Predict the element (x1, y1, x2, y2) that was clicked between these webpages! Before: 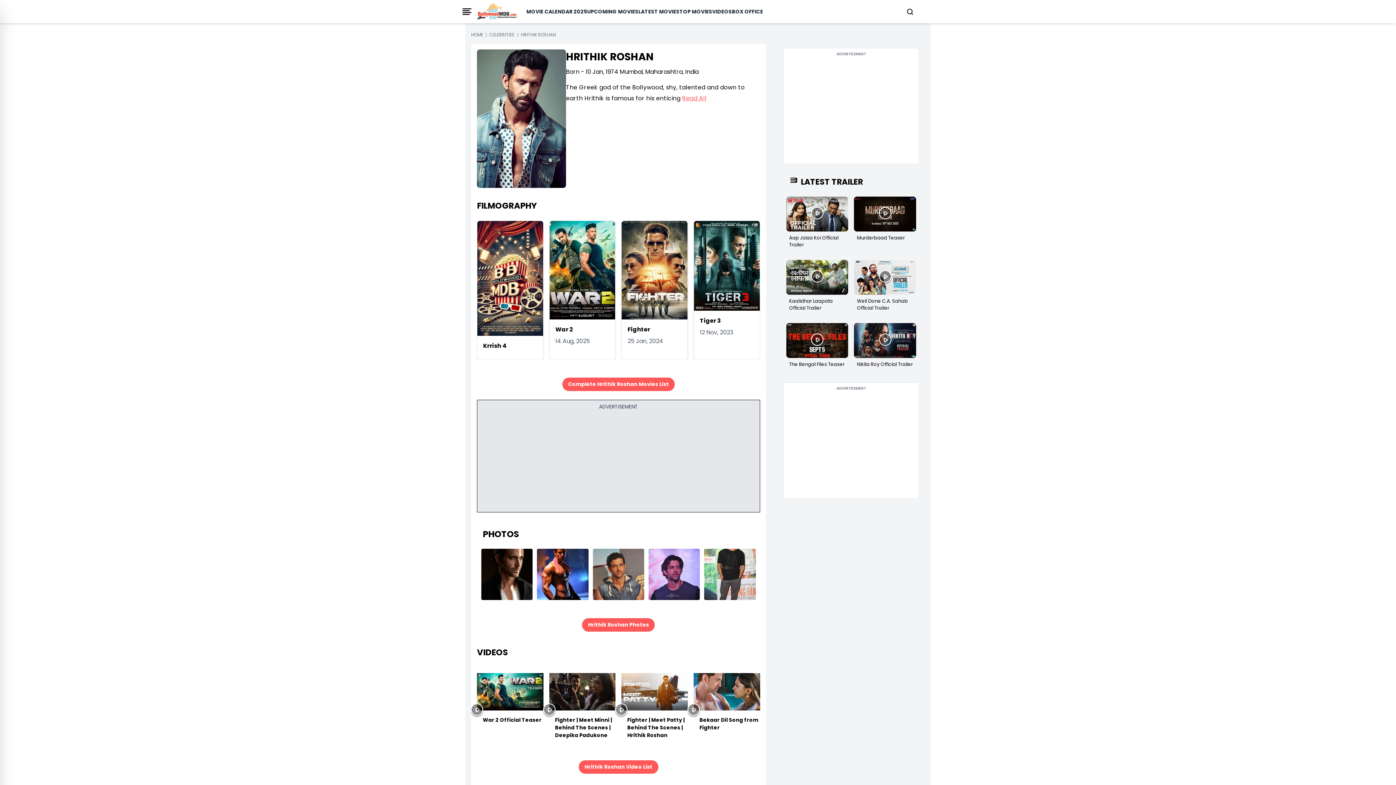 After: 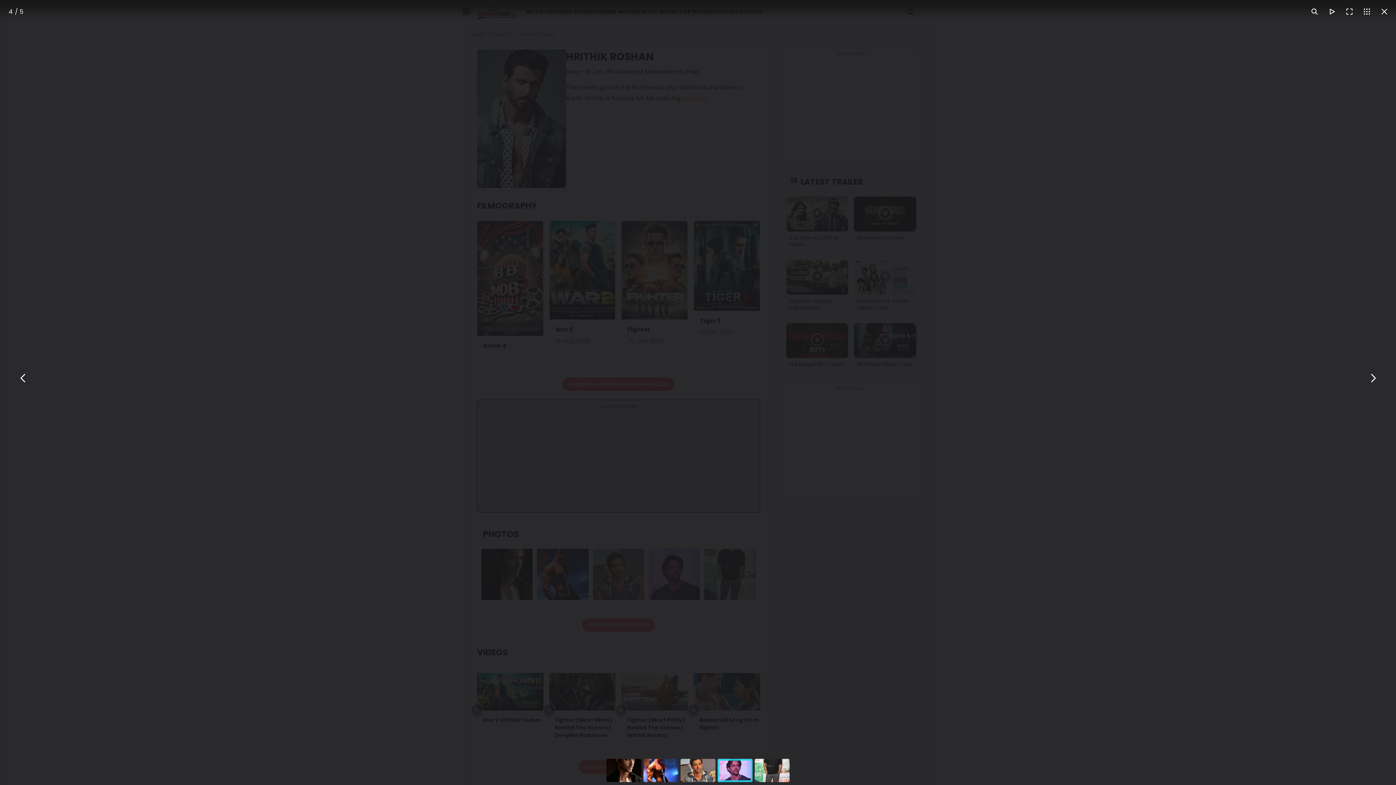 Action: bbox: (648, 549, 700, 600)